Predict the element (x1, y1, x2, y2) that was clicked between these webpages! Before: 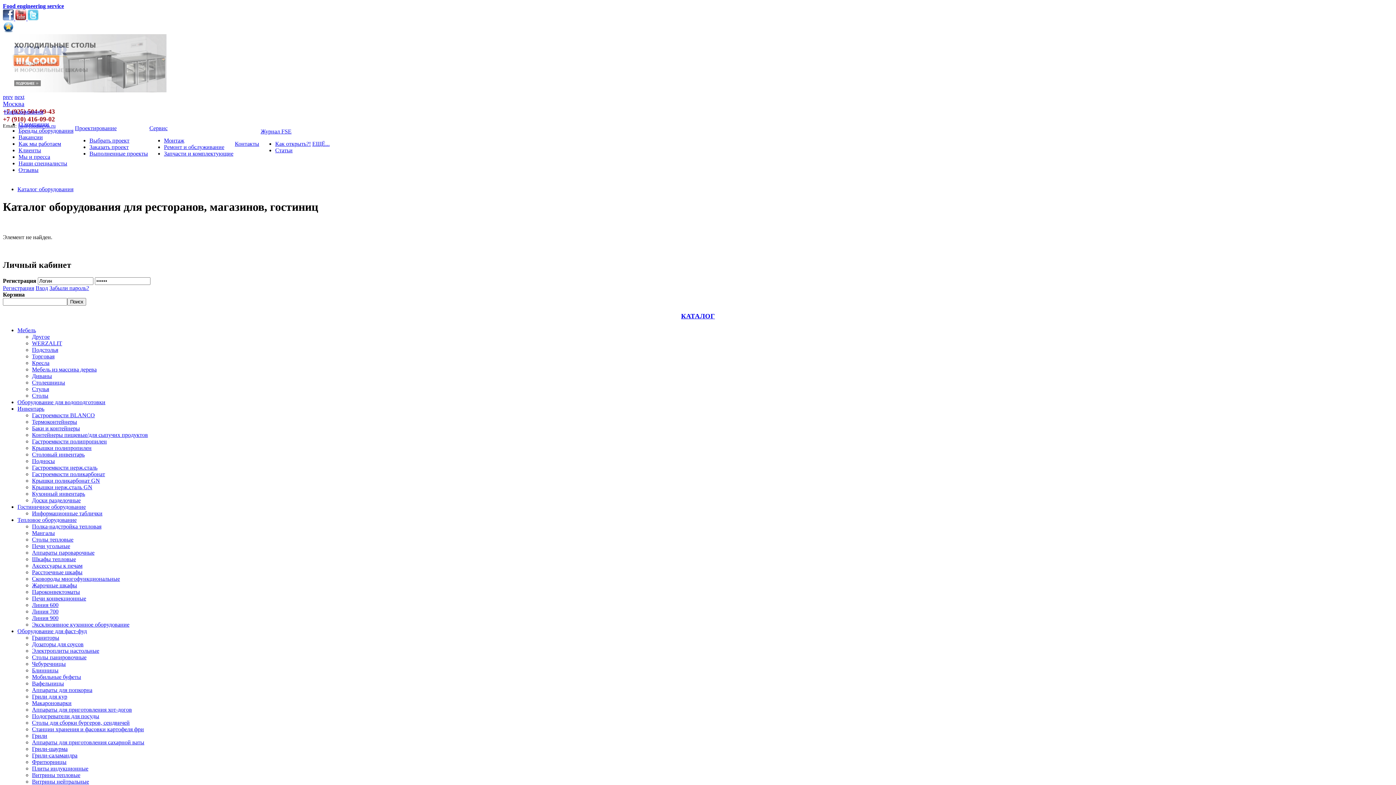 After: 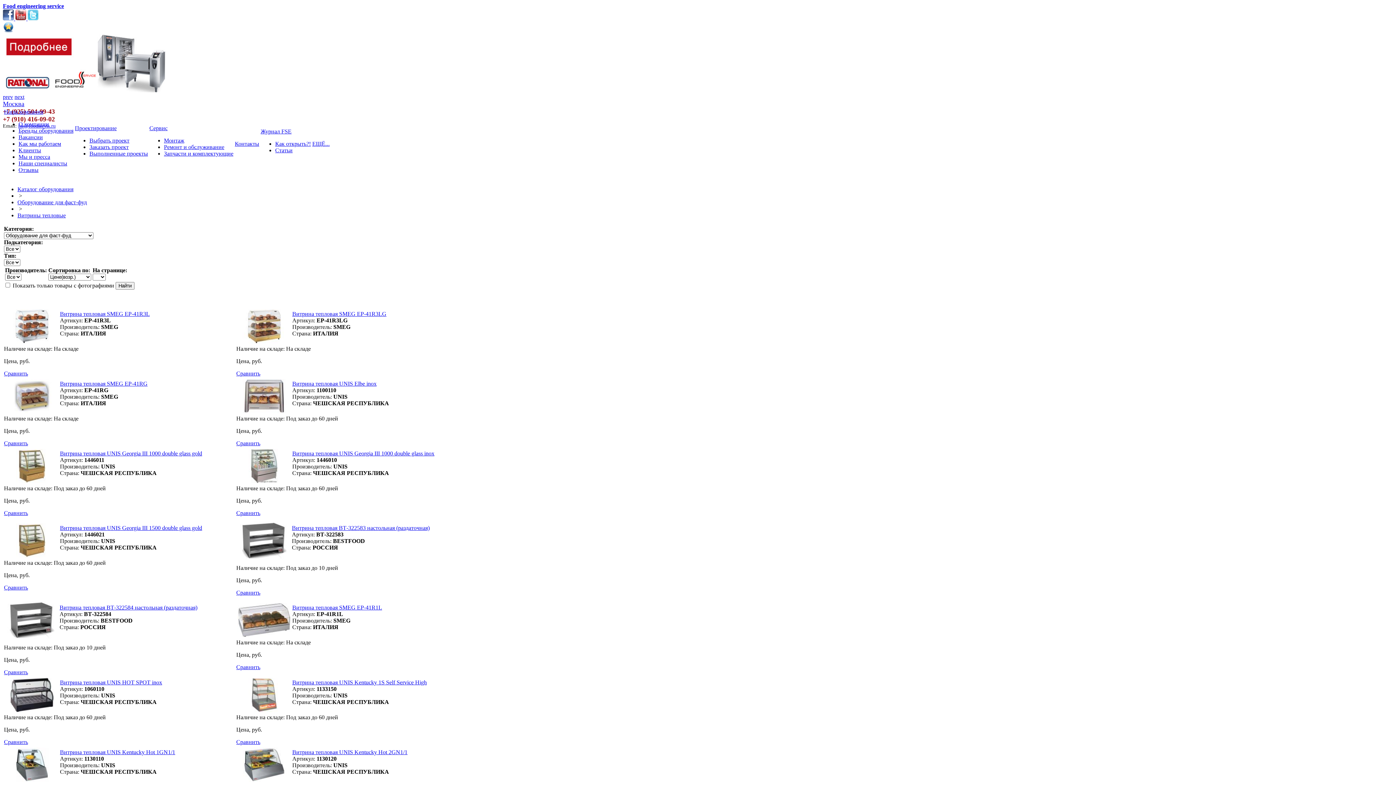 Action: label: Витрины тепловые bbox: (32, 772, 80, 778)